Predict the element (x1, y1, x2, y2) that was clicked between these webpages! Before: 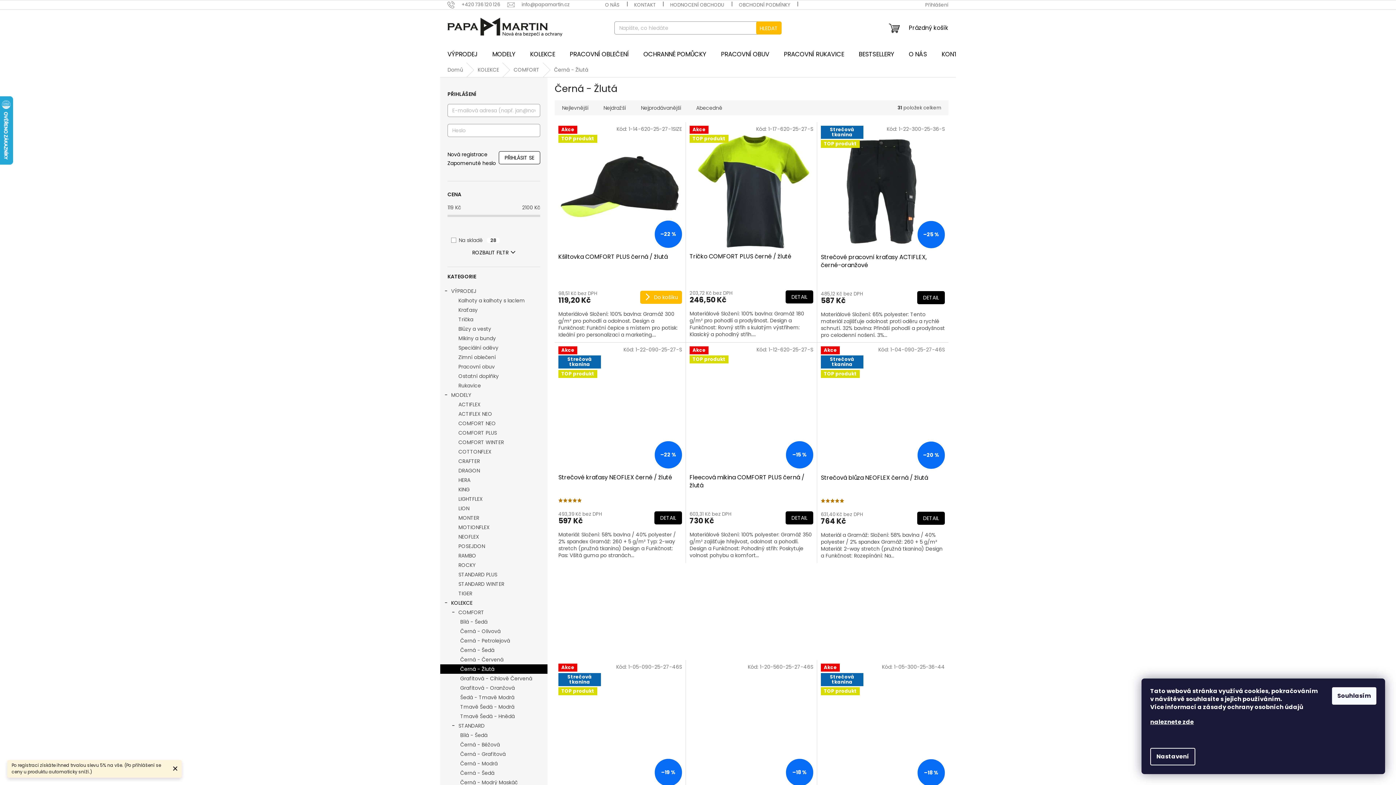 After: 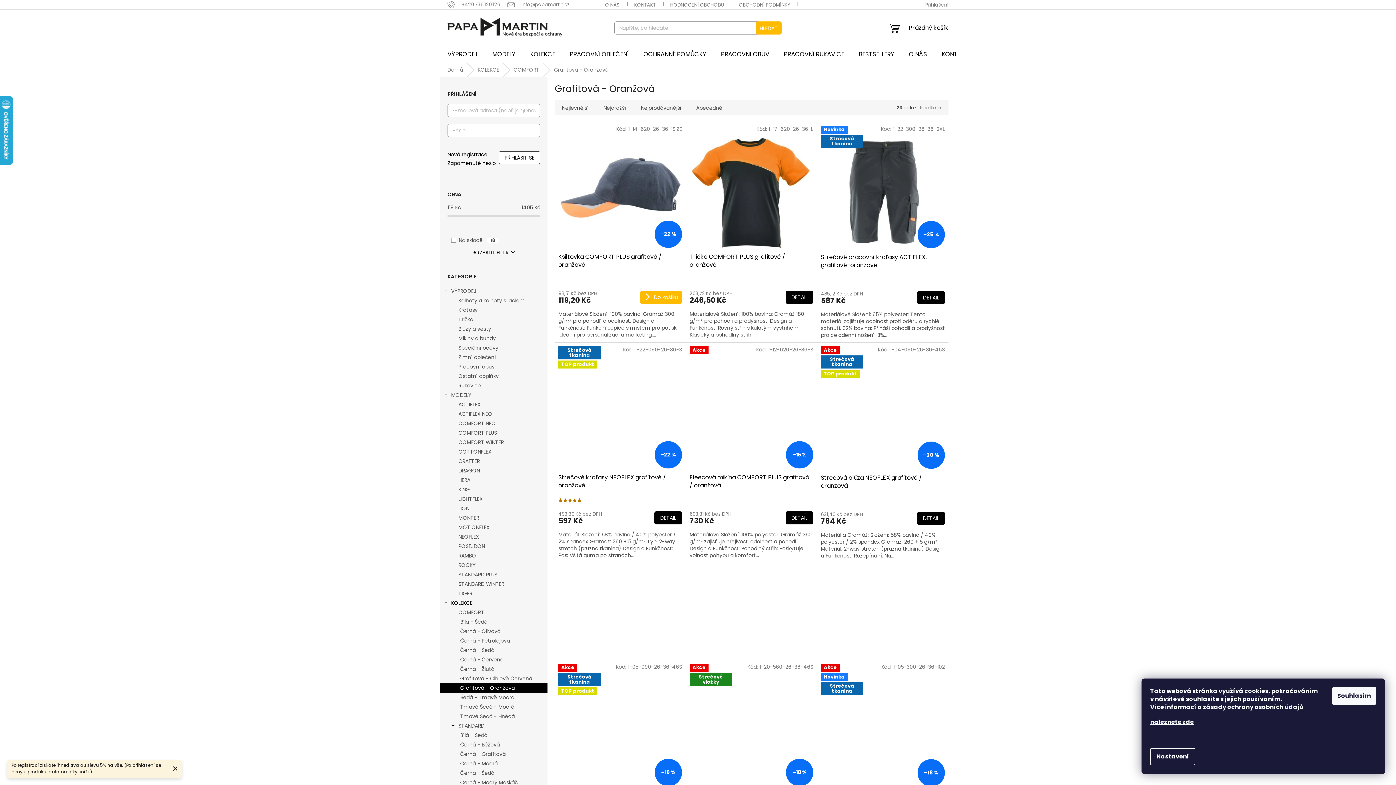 Action: bbox: (440, 683, 547, 693) label: Grafitová - Oranžová